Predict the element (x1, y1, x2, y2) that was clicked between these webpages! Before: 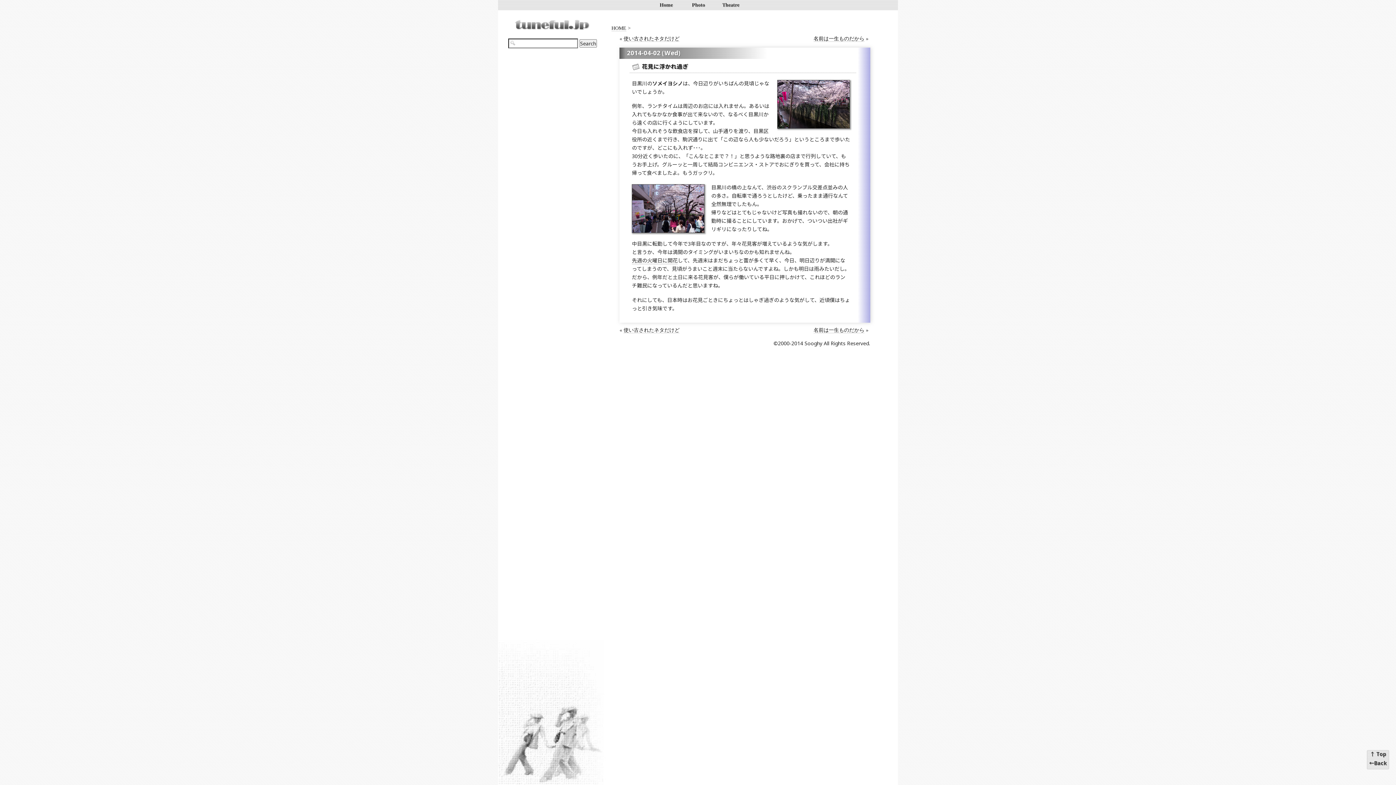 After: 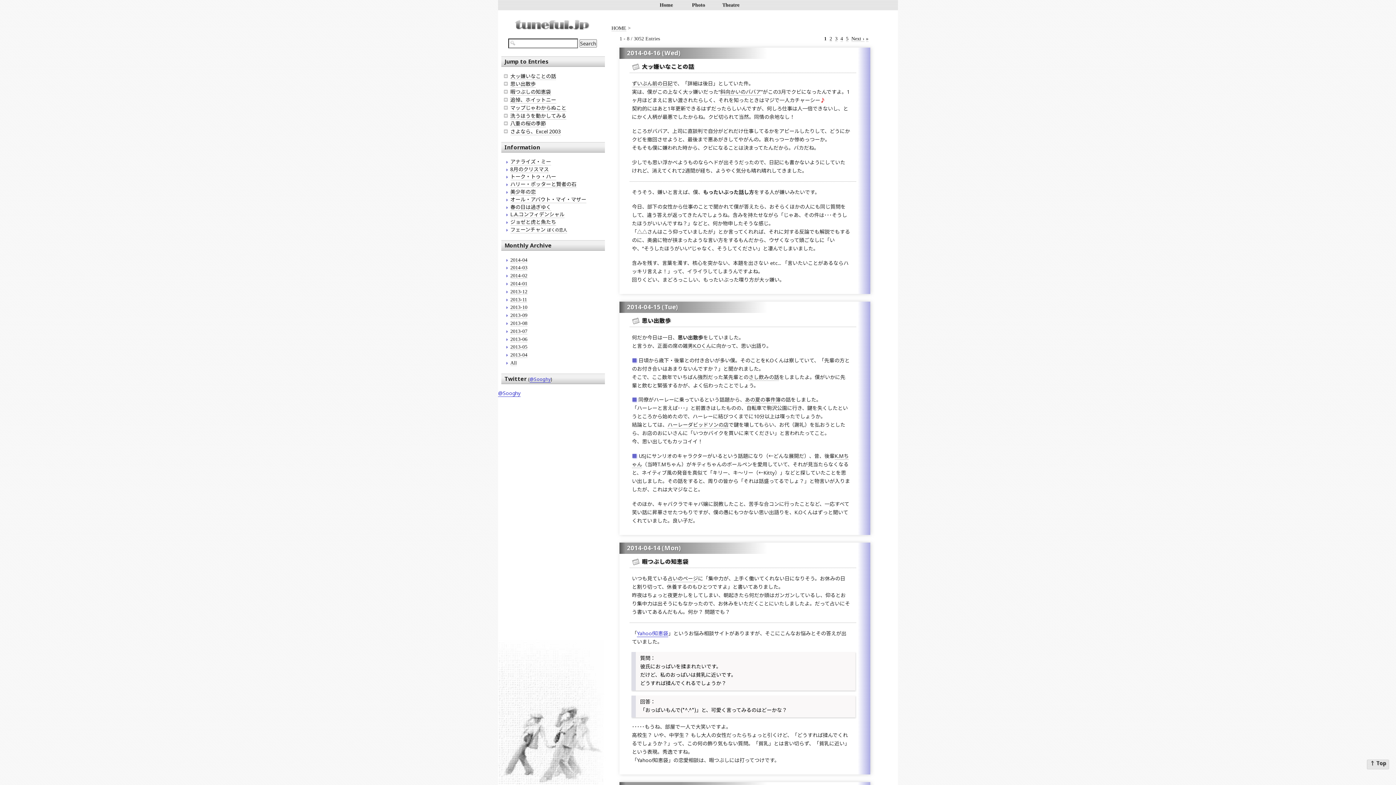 Action: bbox: (651, 0, 681, 9) label: Home